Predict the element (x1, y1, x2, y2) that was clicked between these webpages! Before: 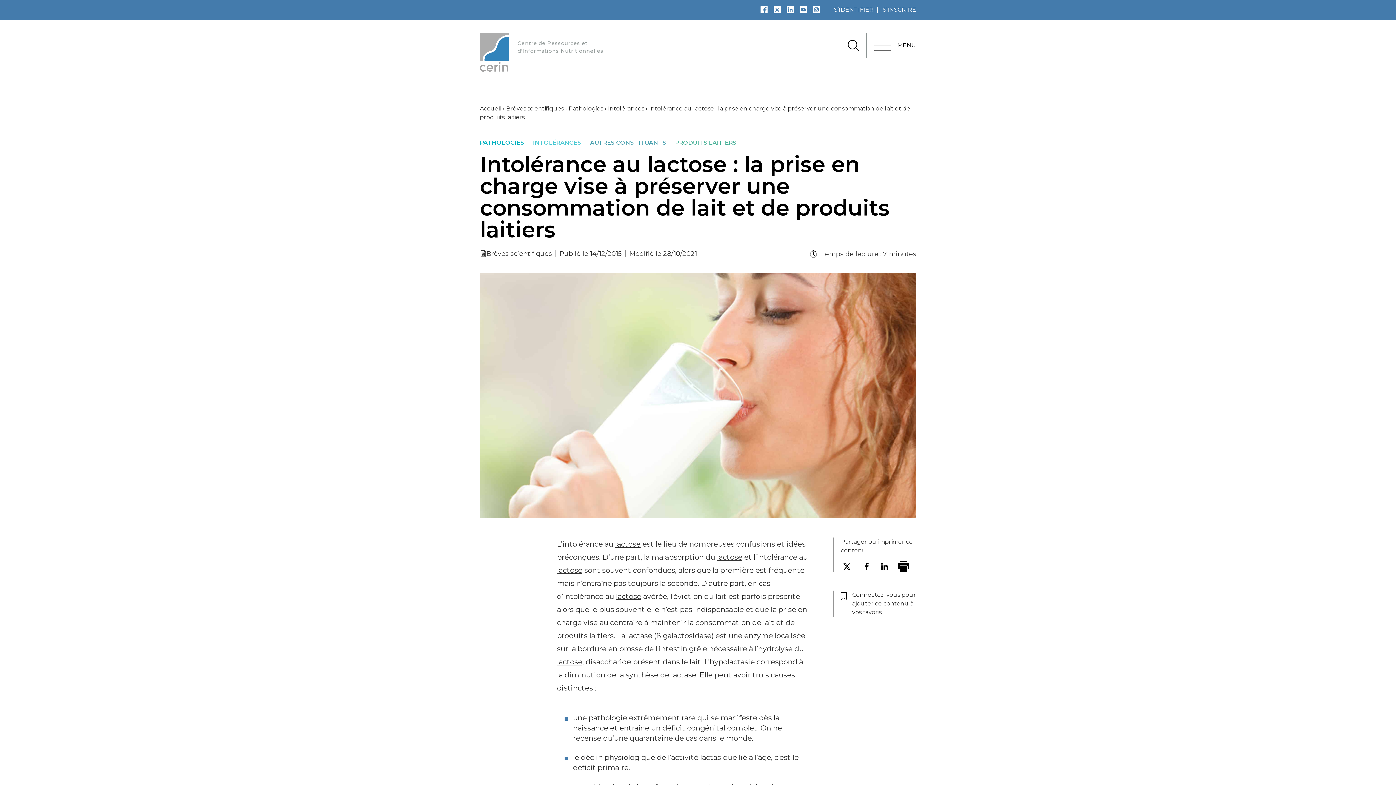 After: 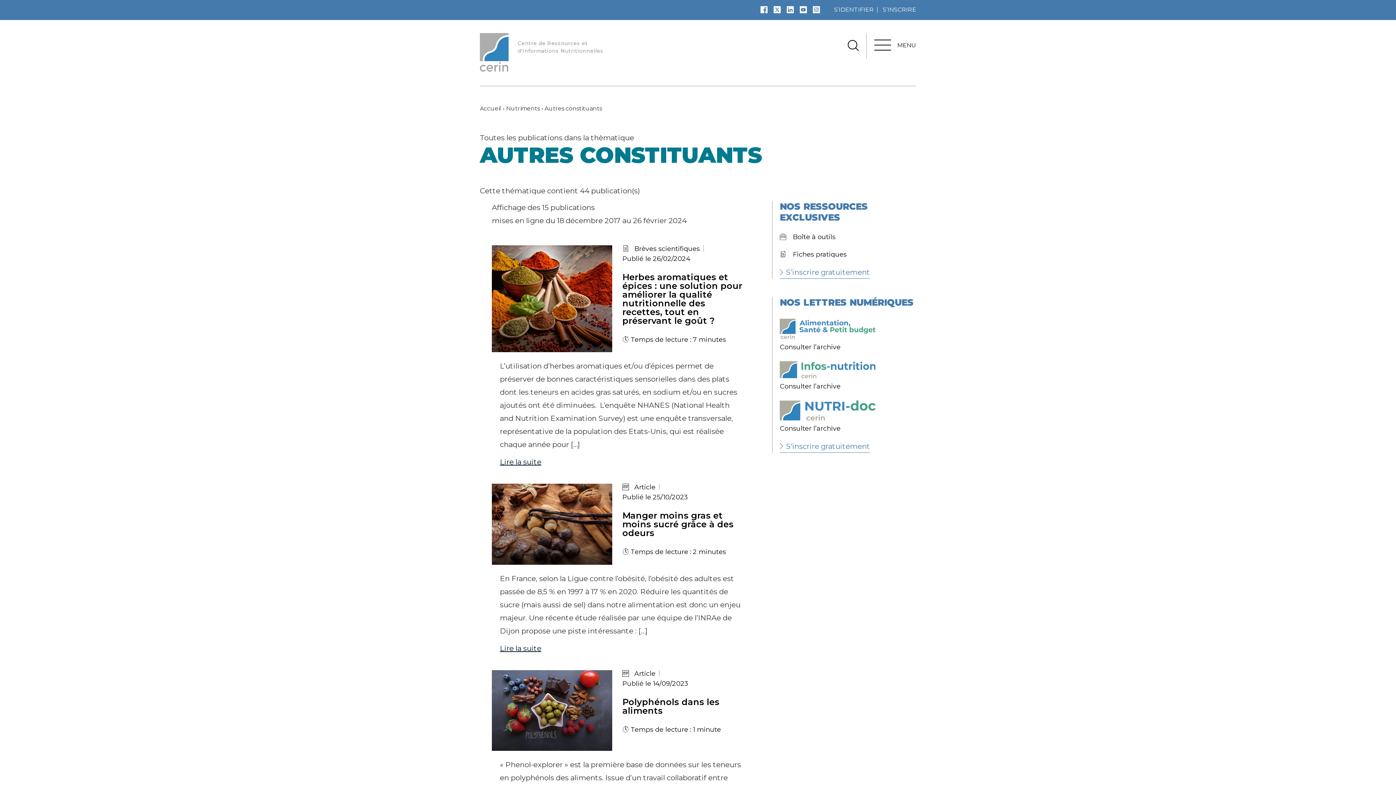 Action: bbox: (590, 139, 666, 145) label: AUTRES CONSTITUANTS